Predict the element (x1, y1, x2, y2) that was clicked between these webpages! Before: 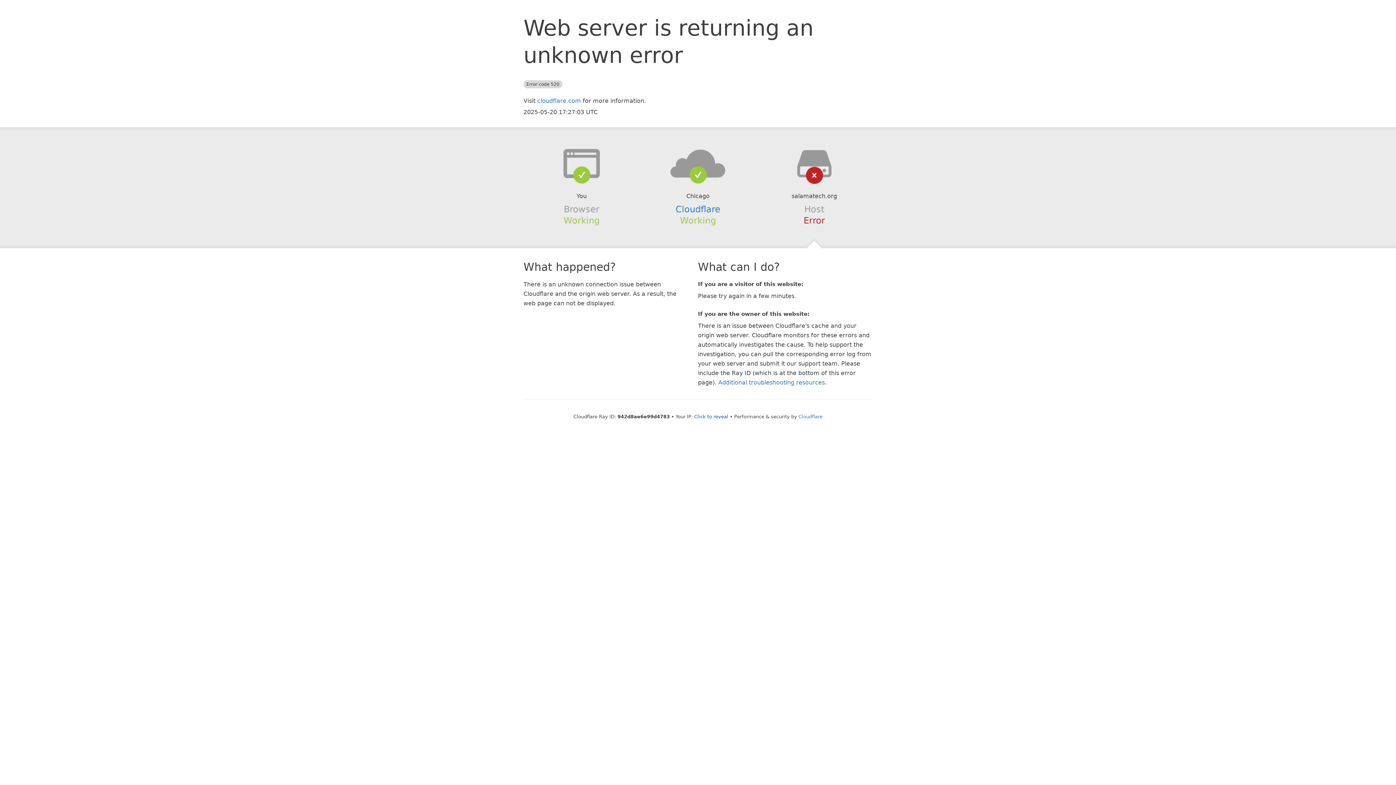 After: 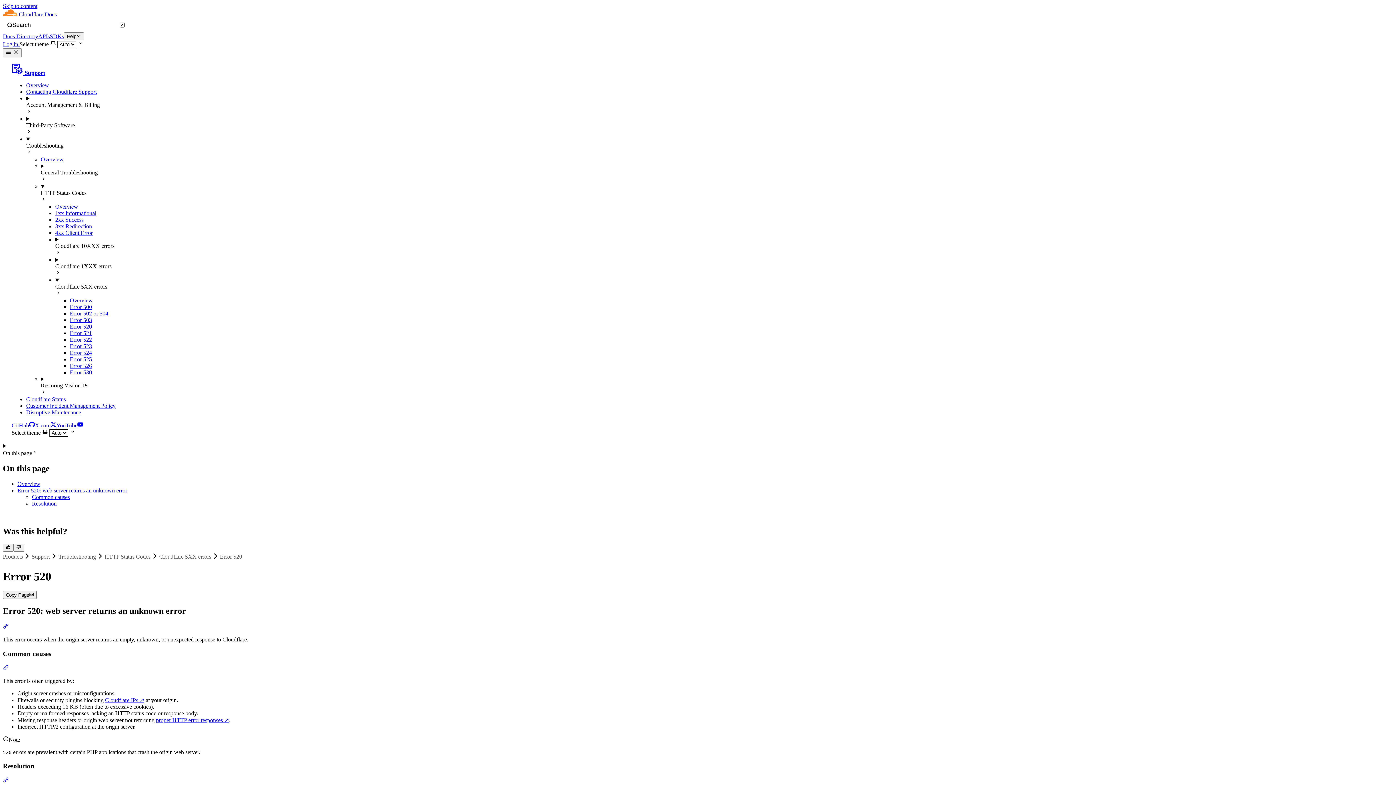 Action: bbox: (718, 379, 825, 386) label: Additional troubleshooting resources